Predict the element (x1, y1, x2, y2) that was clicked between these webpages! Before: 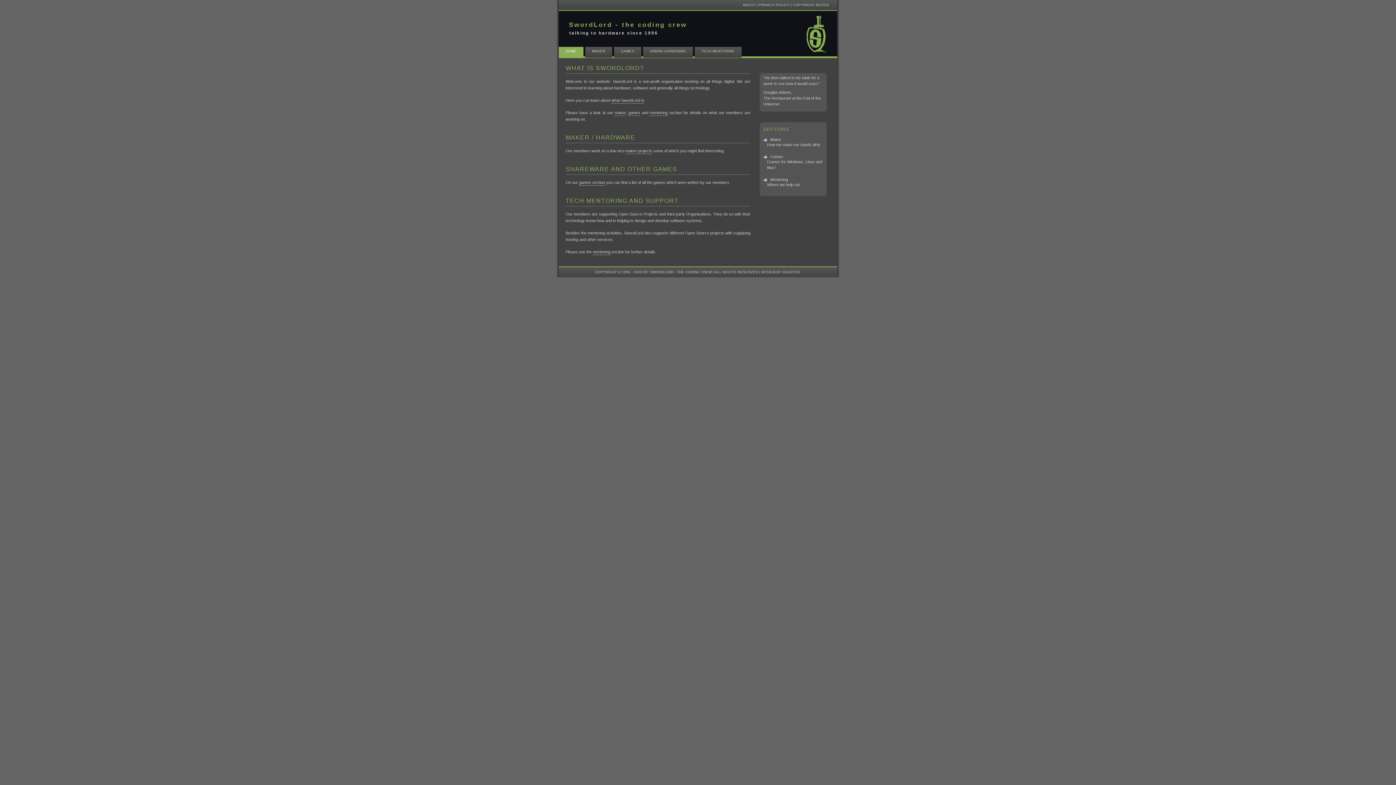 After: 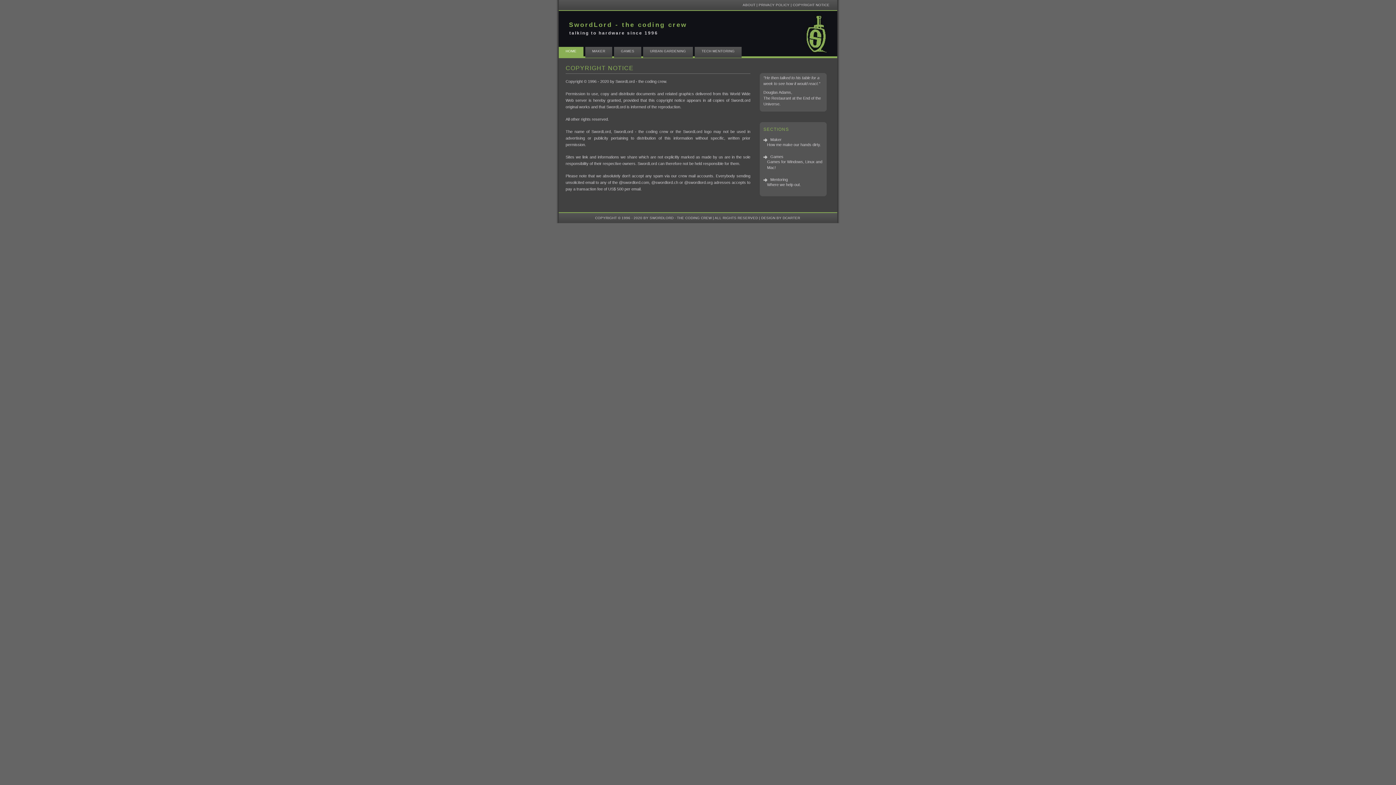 Action: bbox: (595, 270, 617, 274) label: COPYRIGHT